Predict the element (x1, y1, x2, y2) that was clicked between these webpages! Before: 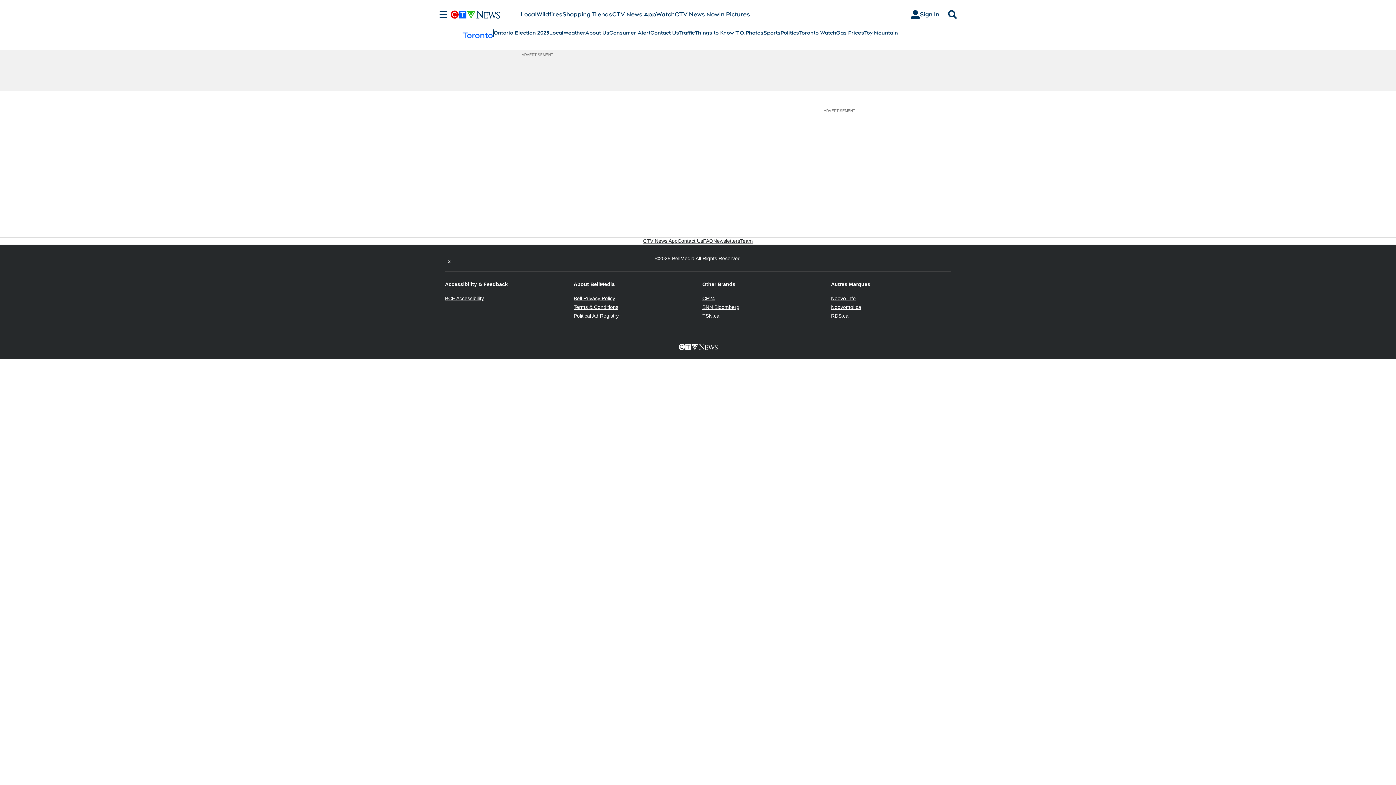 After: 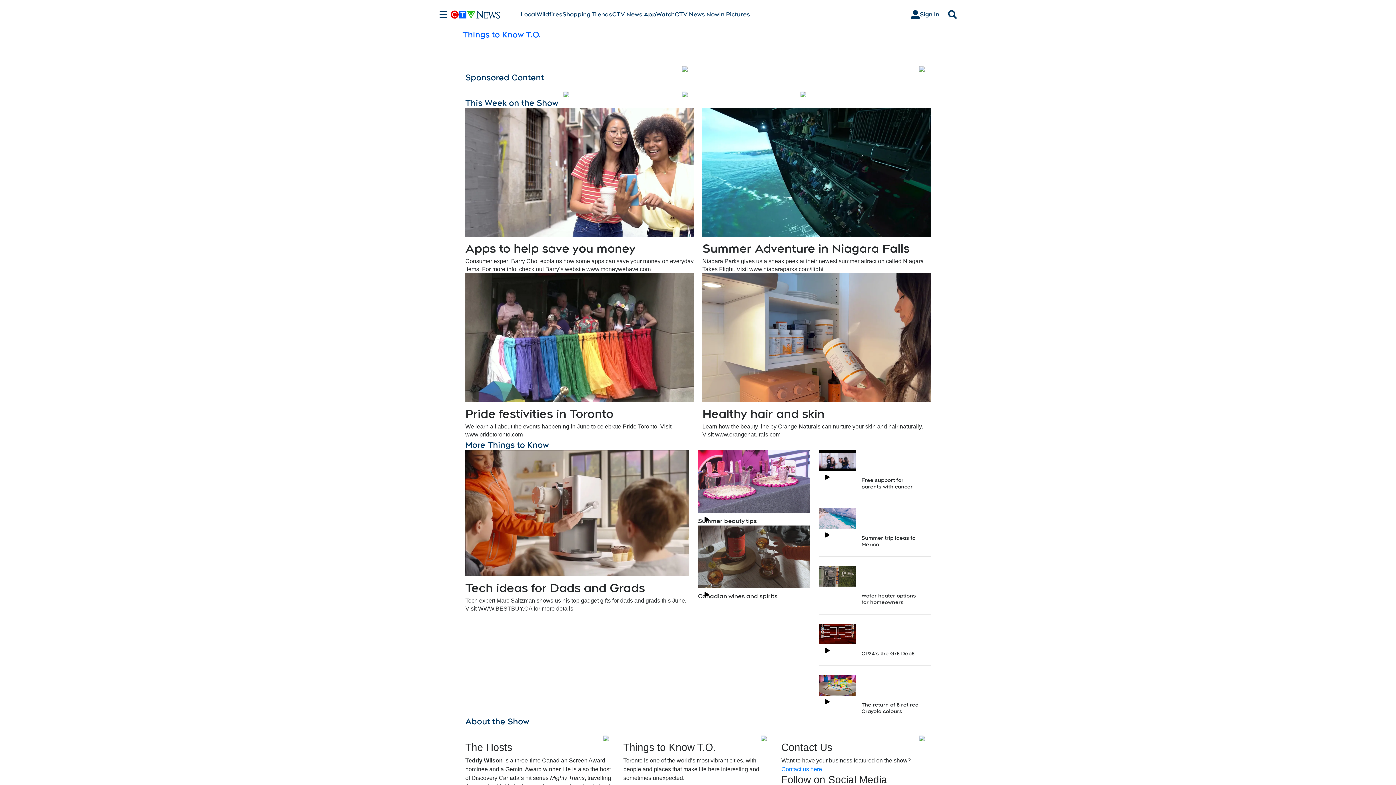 Action: bbox: (694, 29, 745, 36) label: Things to Know T.O.